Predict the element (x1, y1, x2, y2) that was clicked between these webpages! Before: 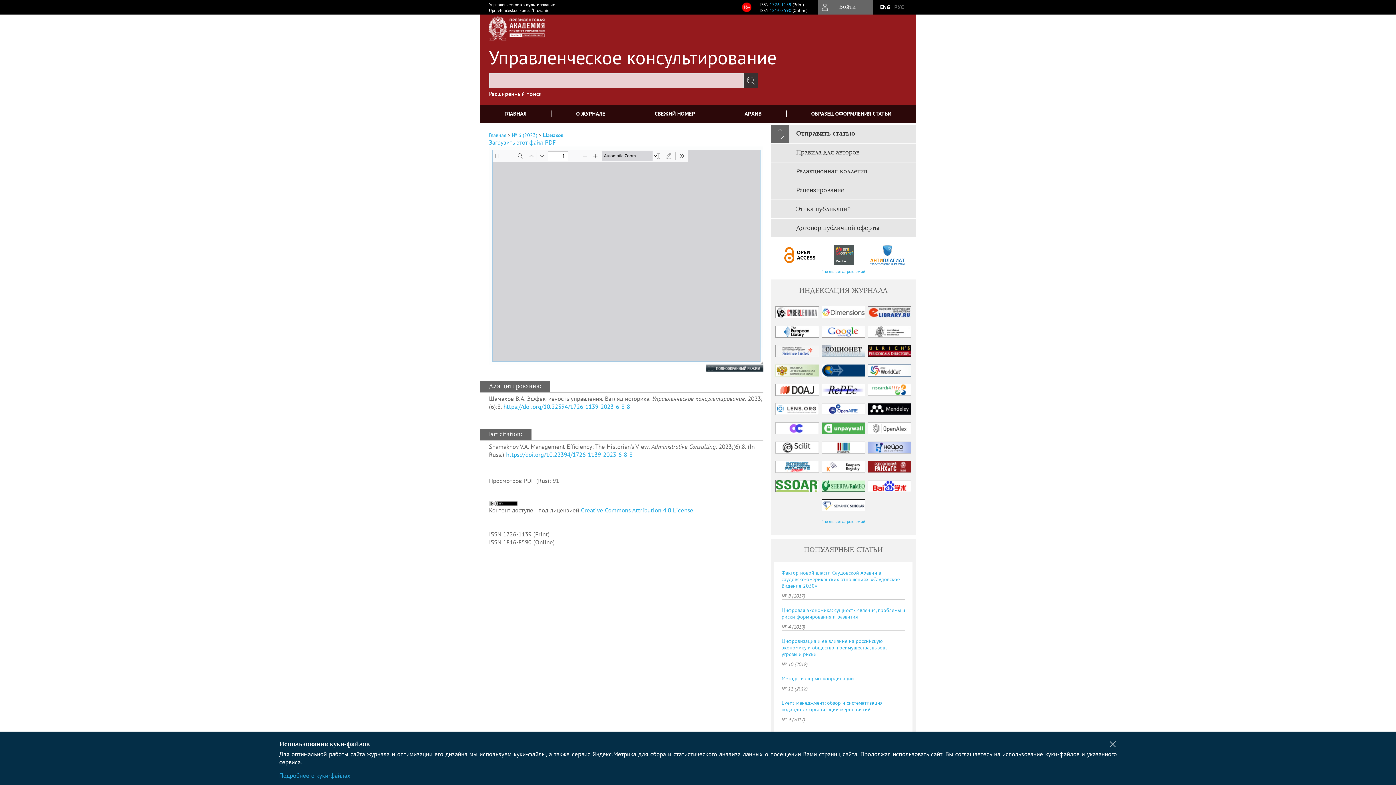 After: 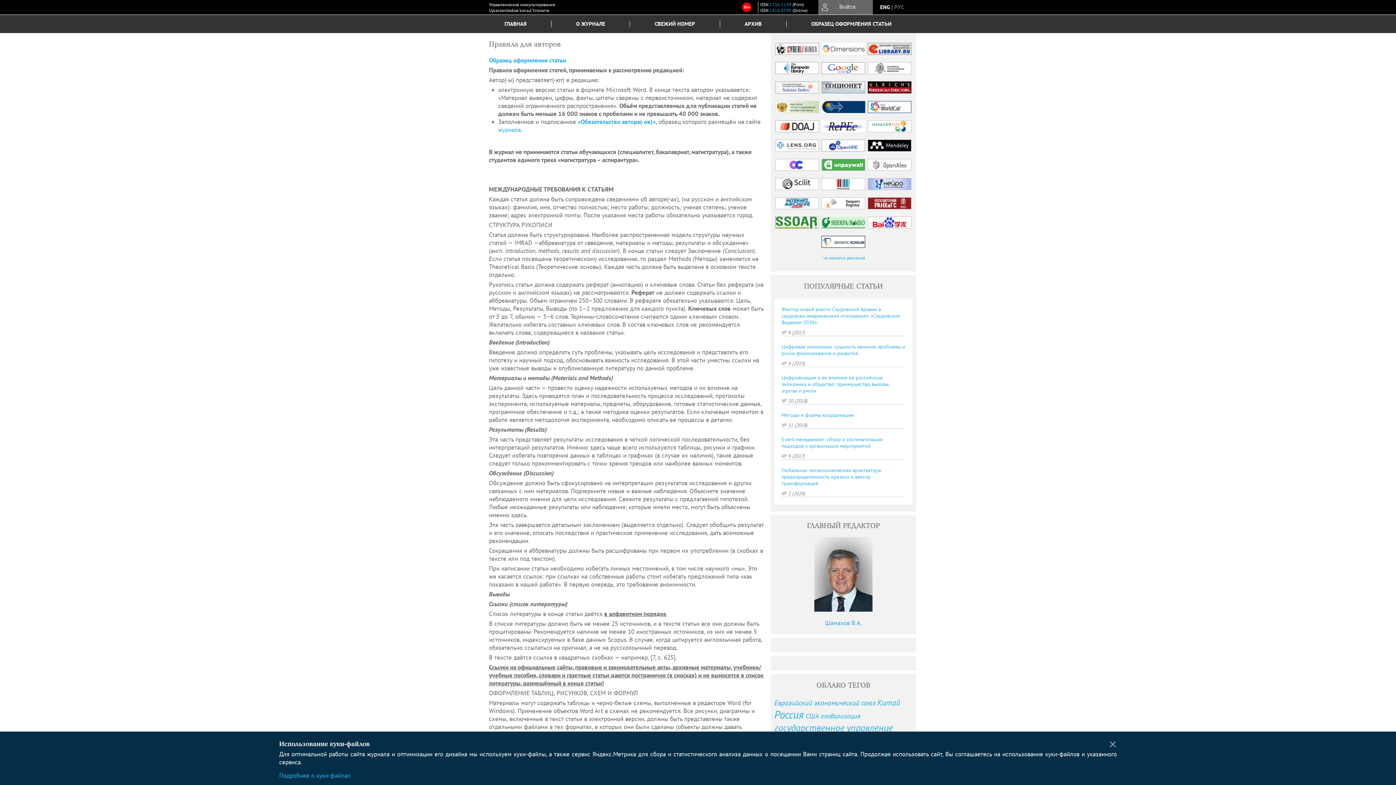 Action: label: Правила для авторов bbox: (770, 143, 916, 161)